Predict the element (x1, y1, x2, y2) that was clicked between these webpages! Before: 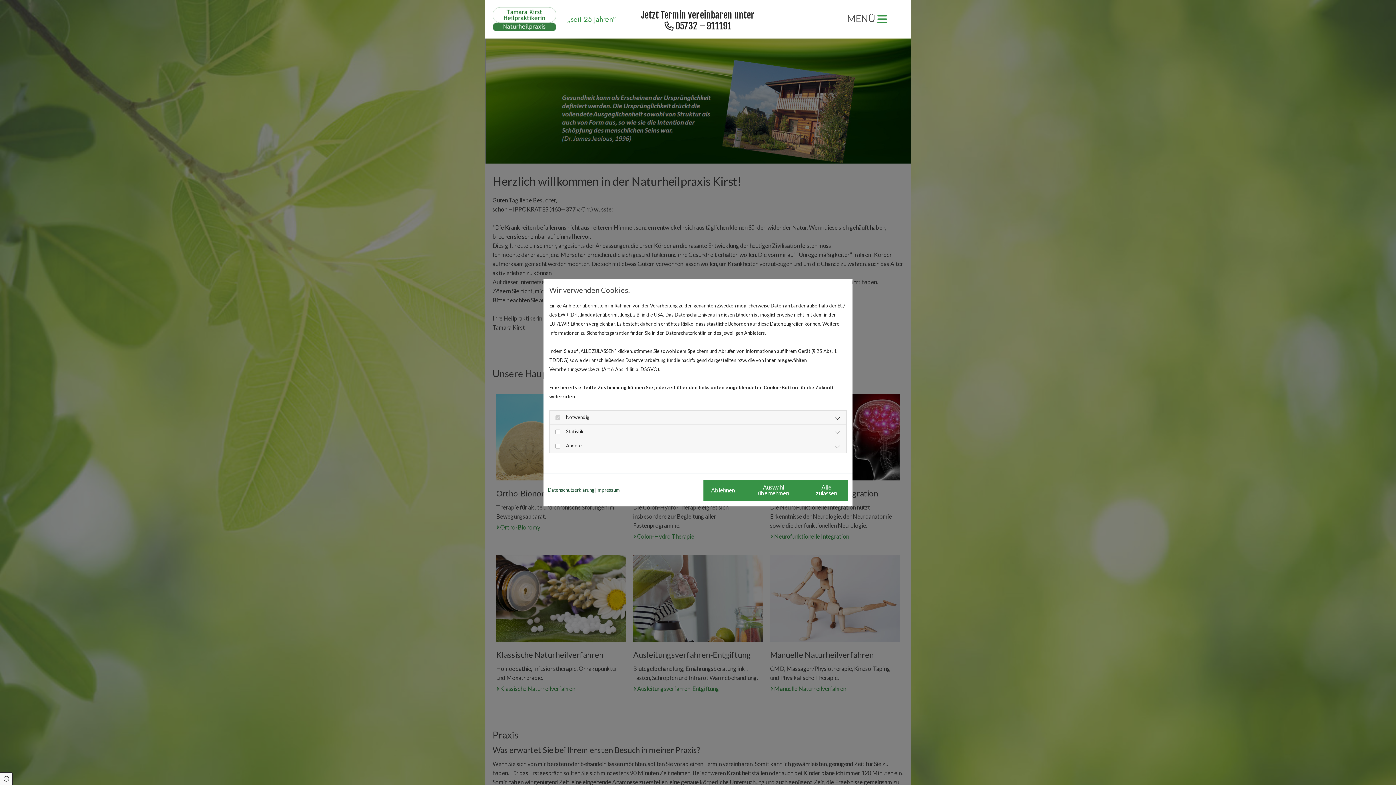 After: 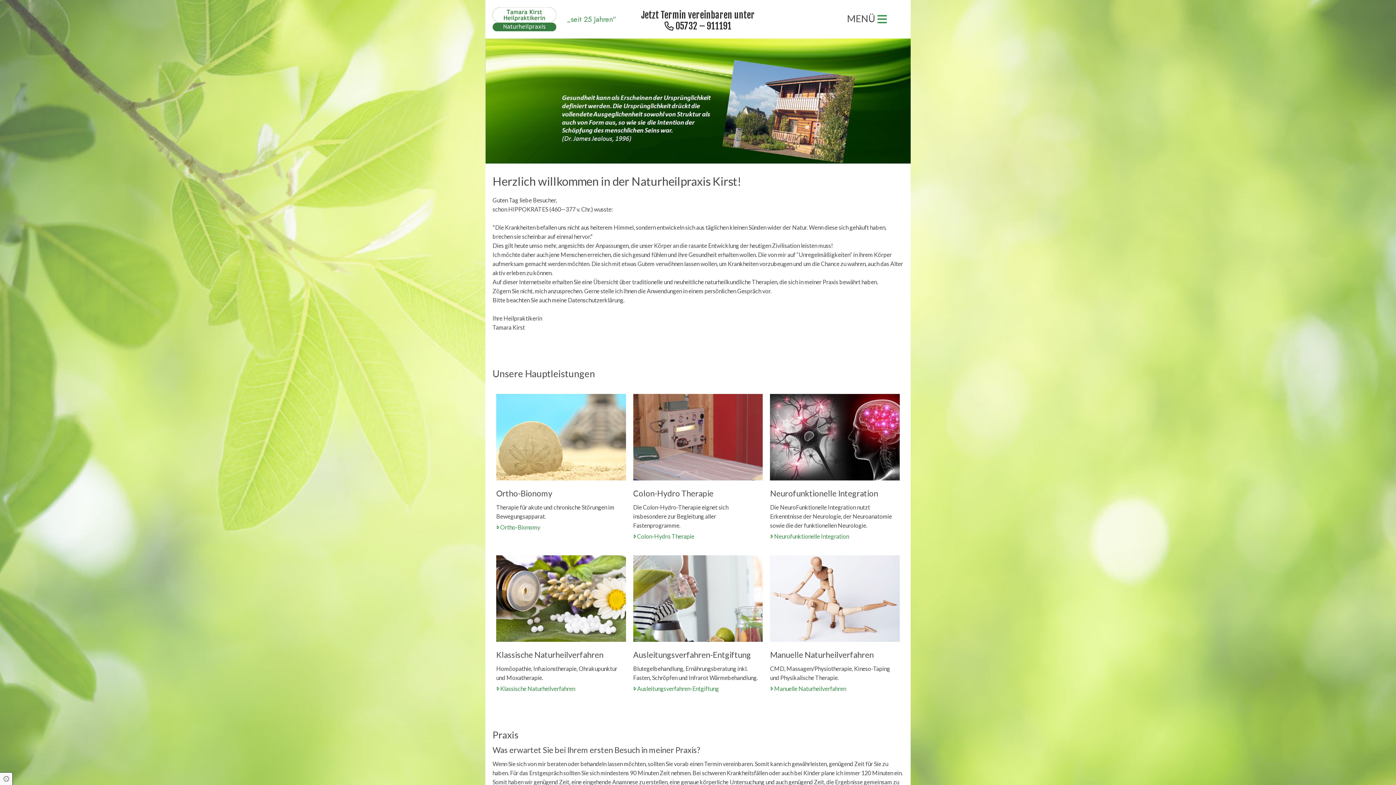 Action: label: Ablehnen bbox: (703, 479, 742, 500)